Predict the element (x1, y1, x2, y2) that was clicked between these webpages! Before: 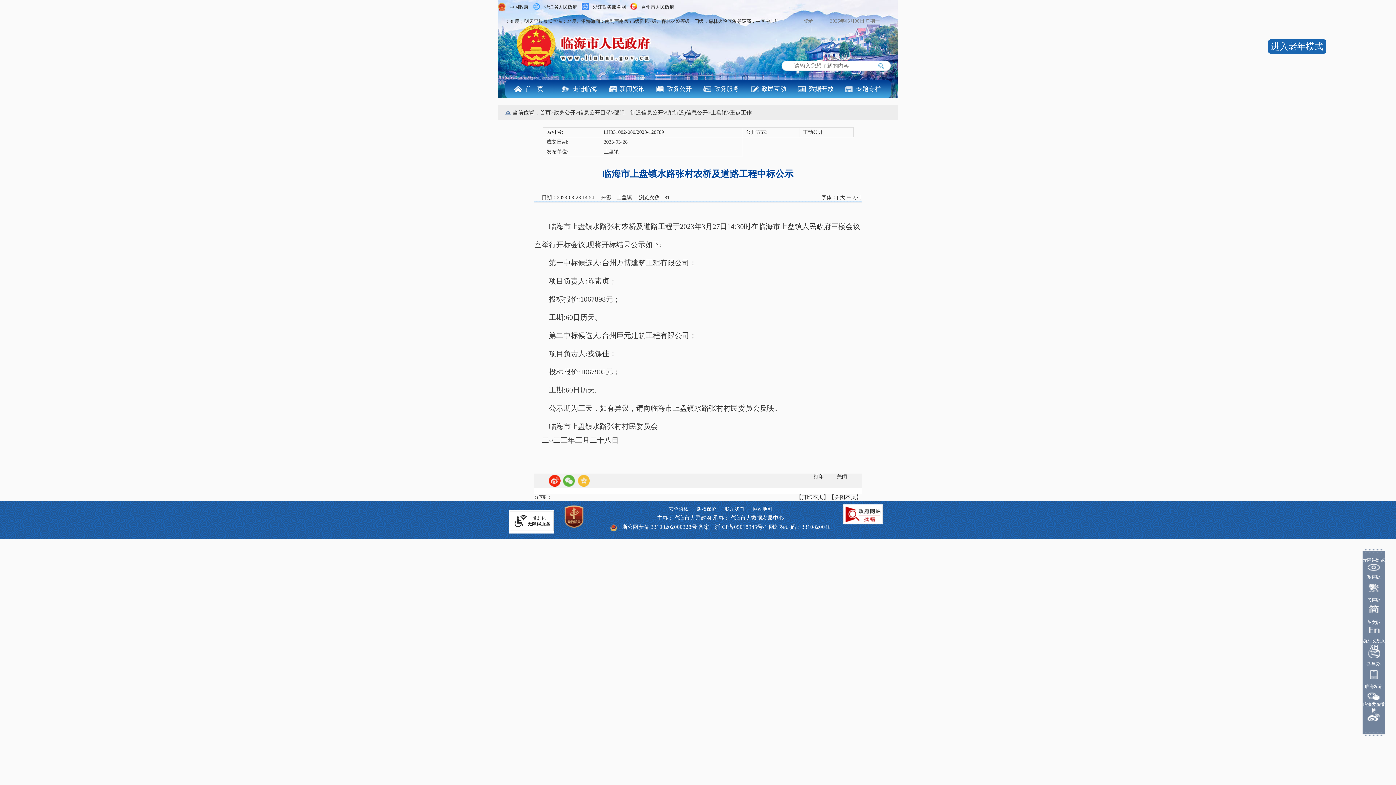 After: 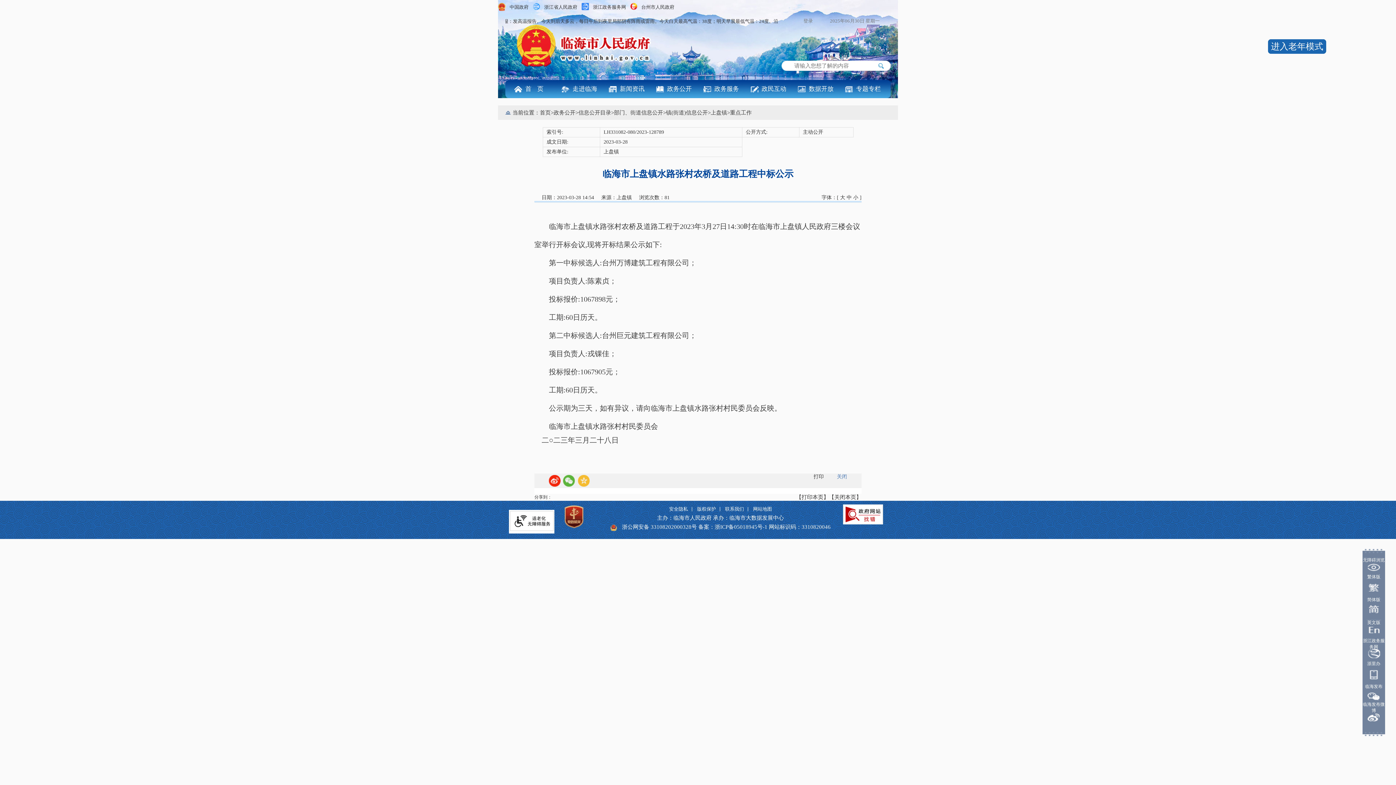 Action: label: 关闭 bbox: (825, 473, 847, 480)